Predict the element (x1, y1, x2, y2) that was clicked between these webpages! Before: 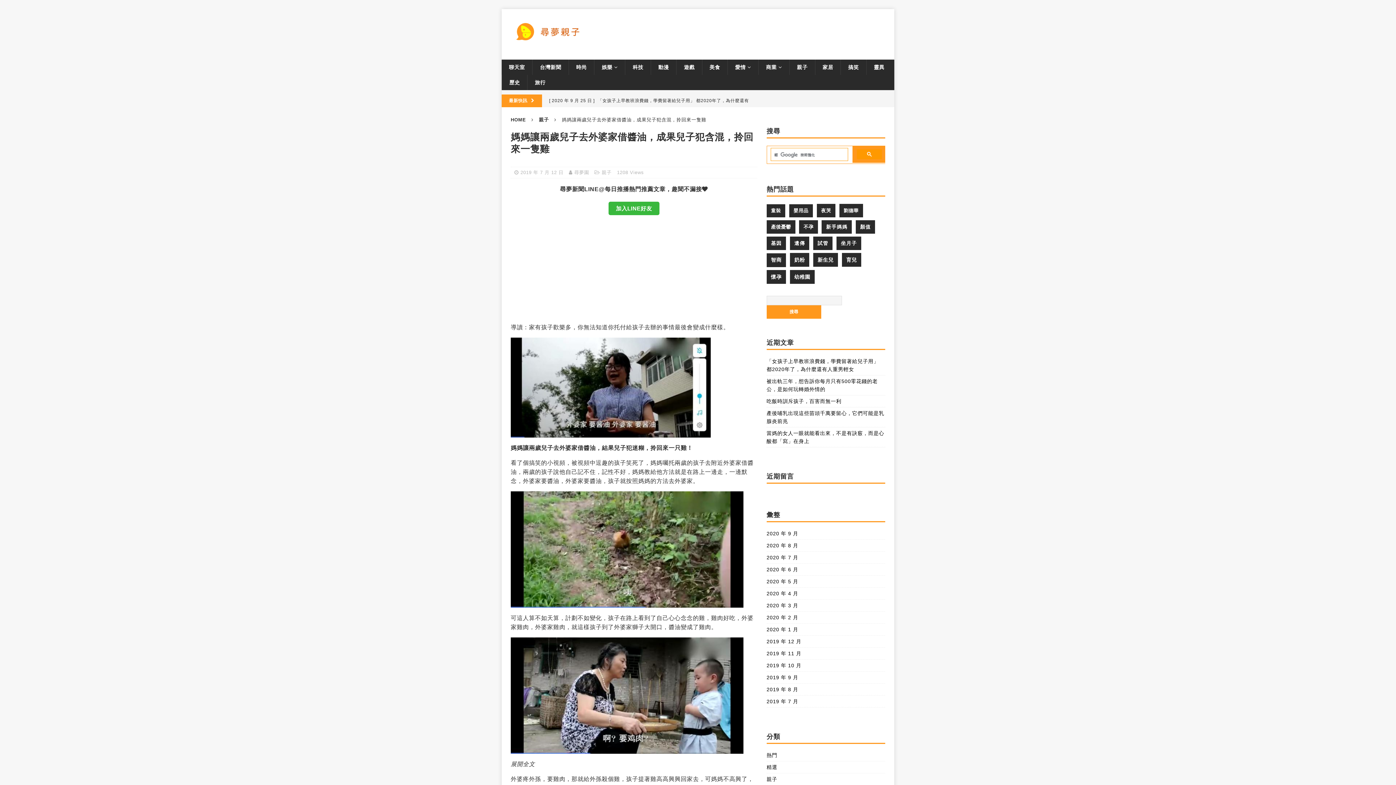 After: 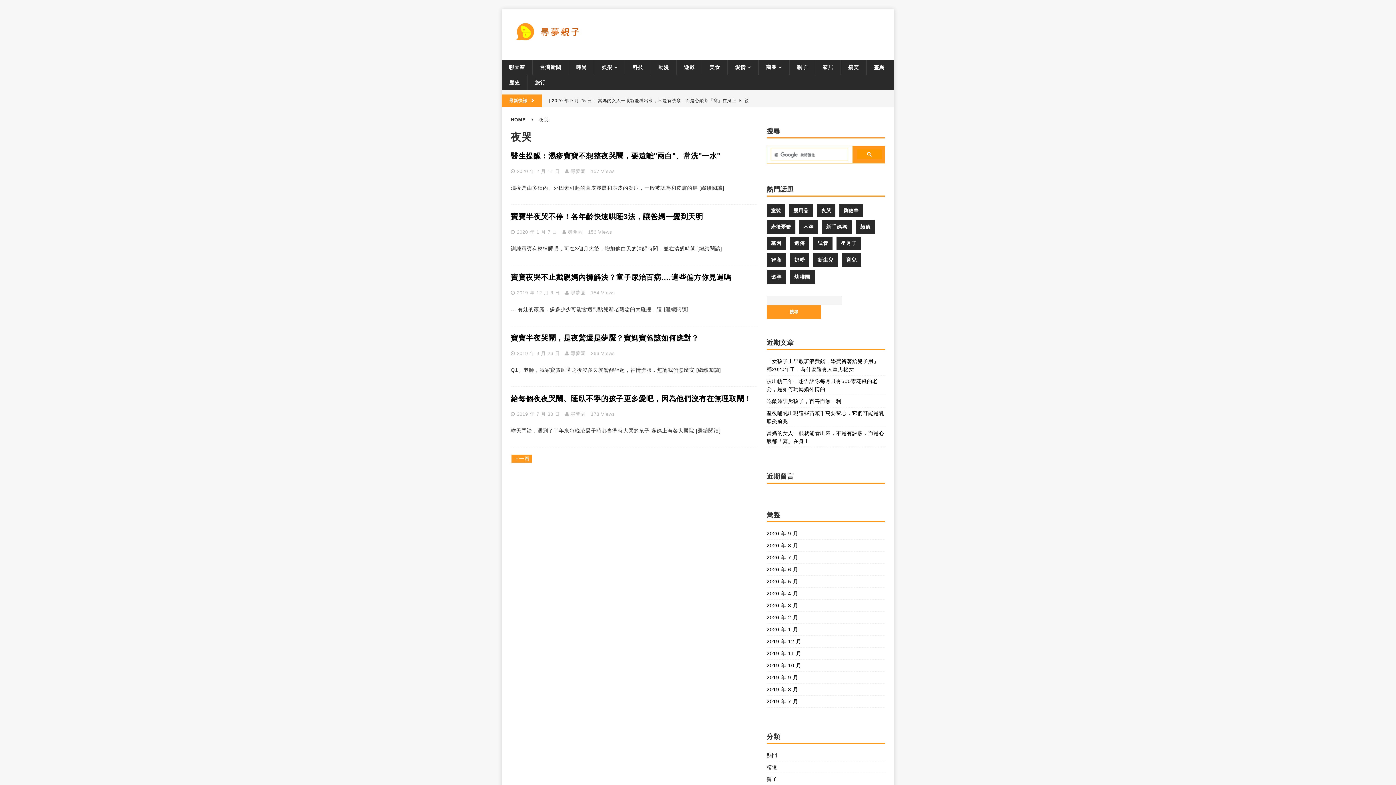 Action: bbox: (816, 207, 835, 220) label: 夜哭 (6 個項目)